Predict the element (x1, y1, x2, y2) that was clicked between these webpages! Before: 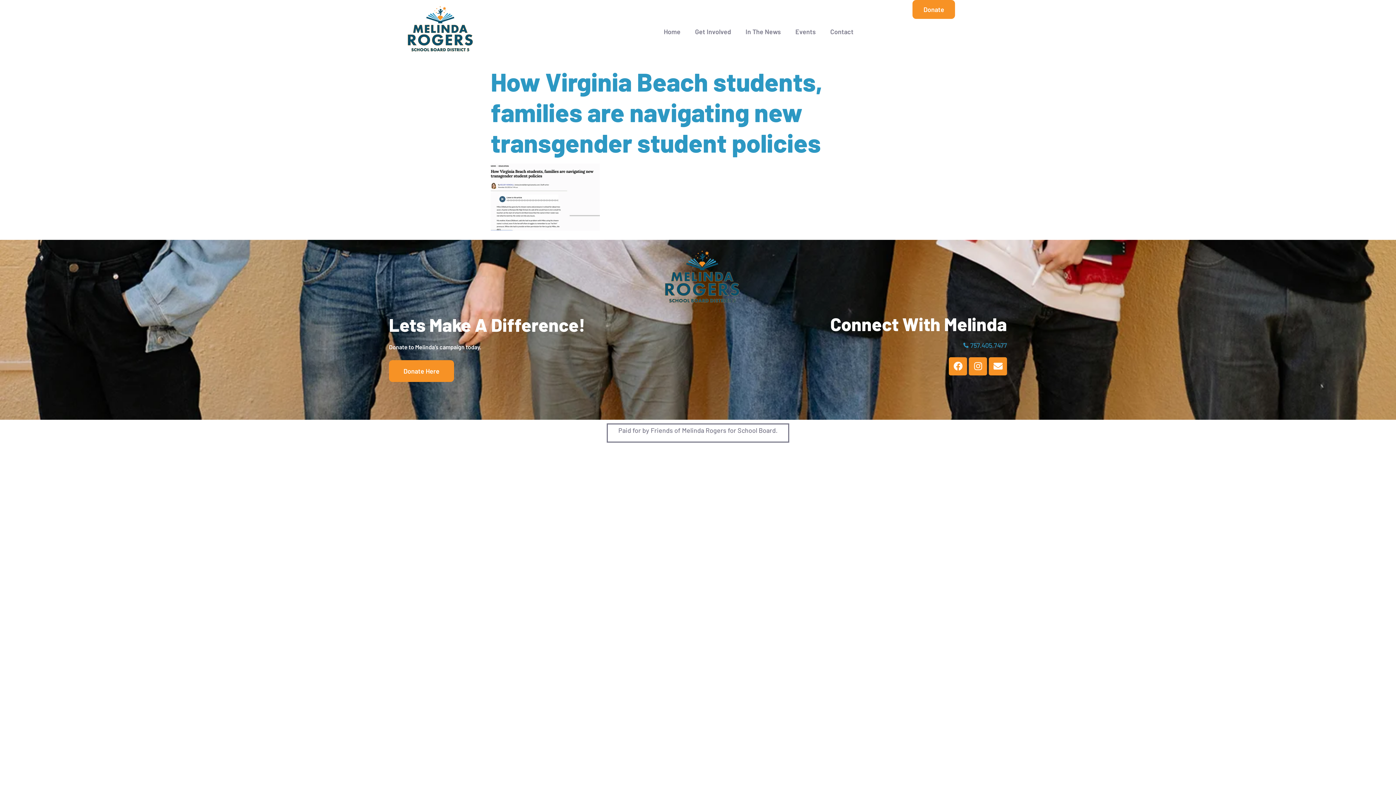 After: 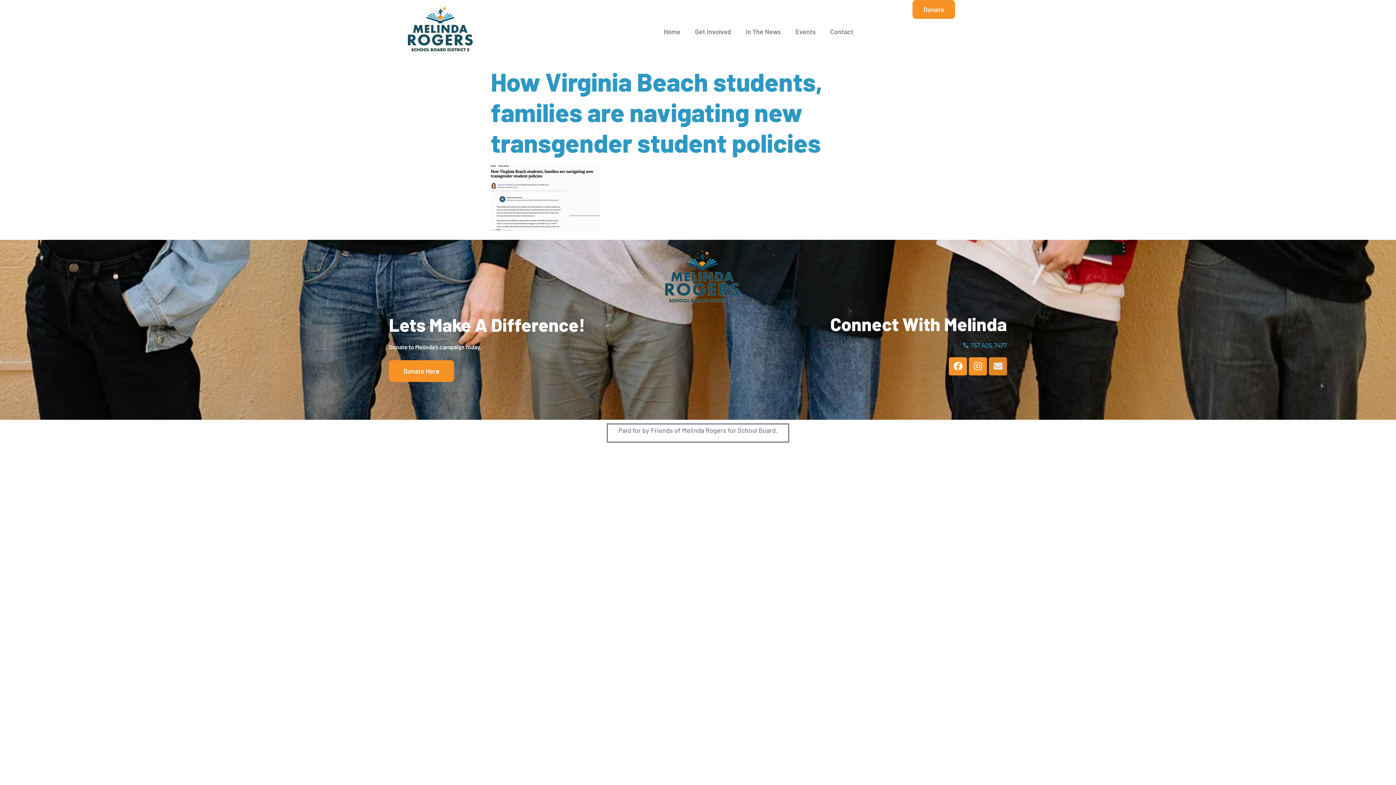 Action: bbox: (989, 357, 1007, 375) label: Envelope